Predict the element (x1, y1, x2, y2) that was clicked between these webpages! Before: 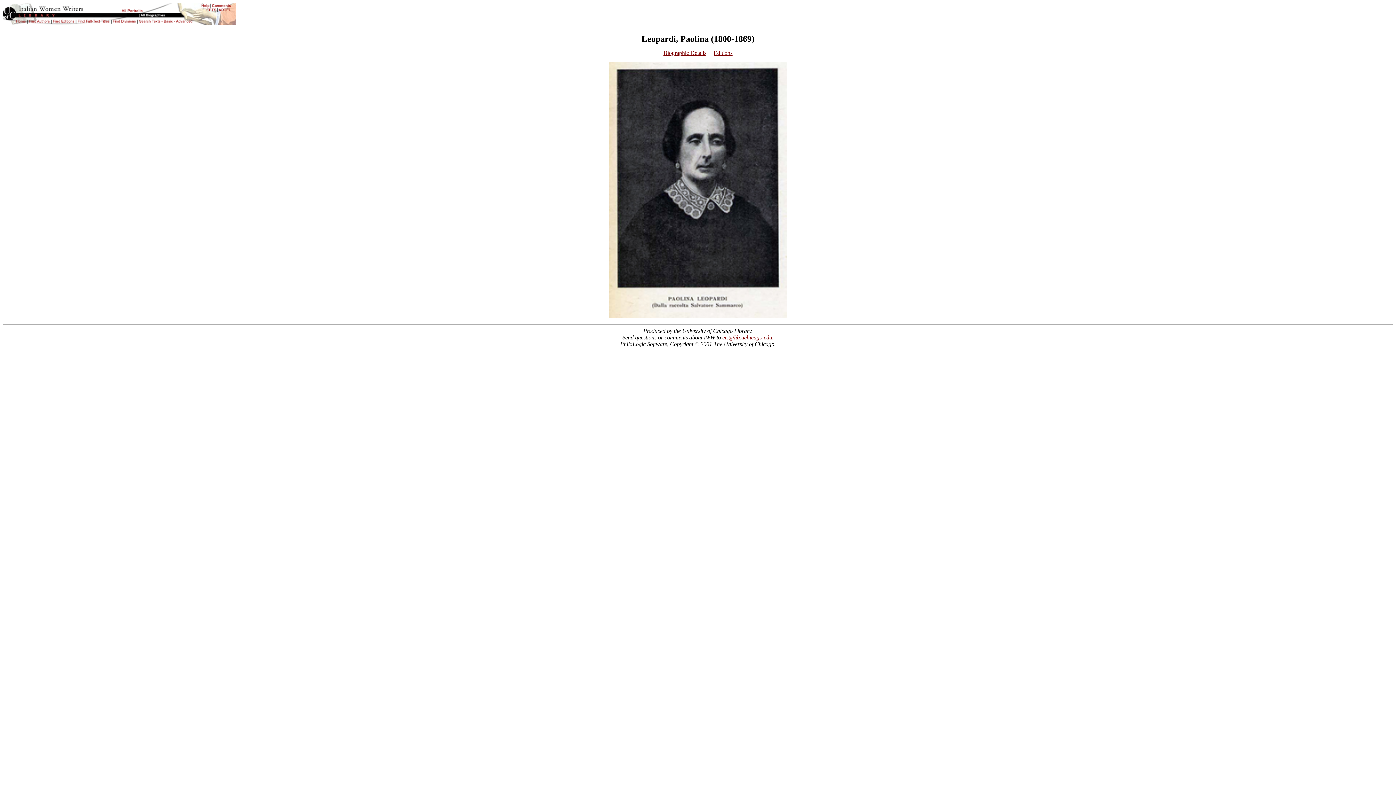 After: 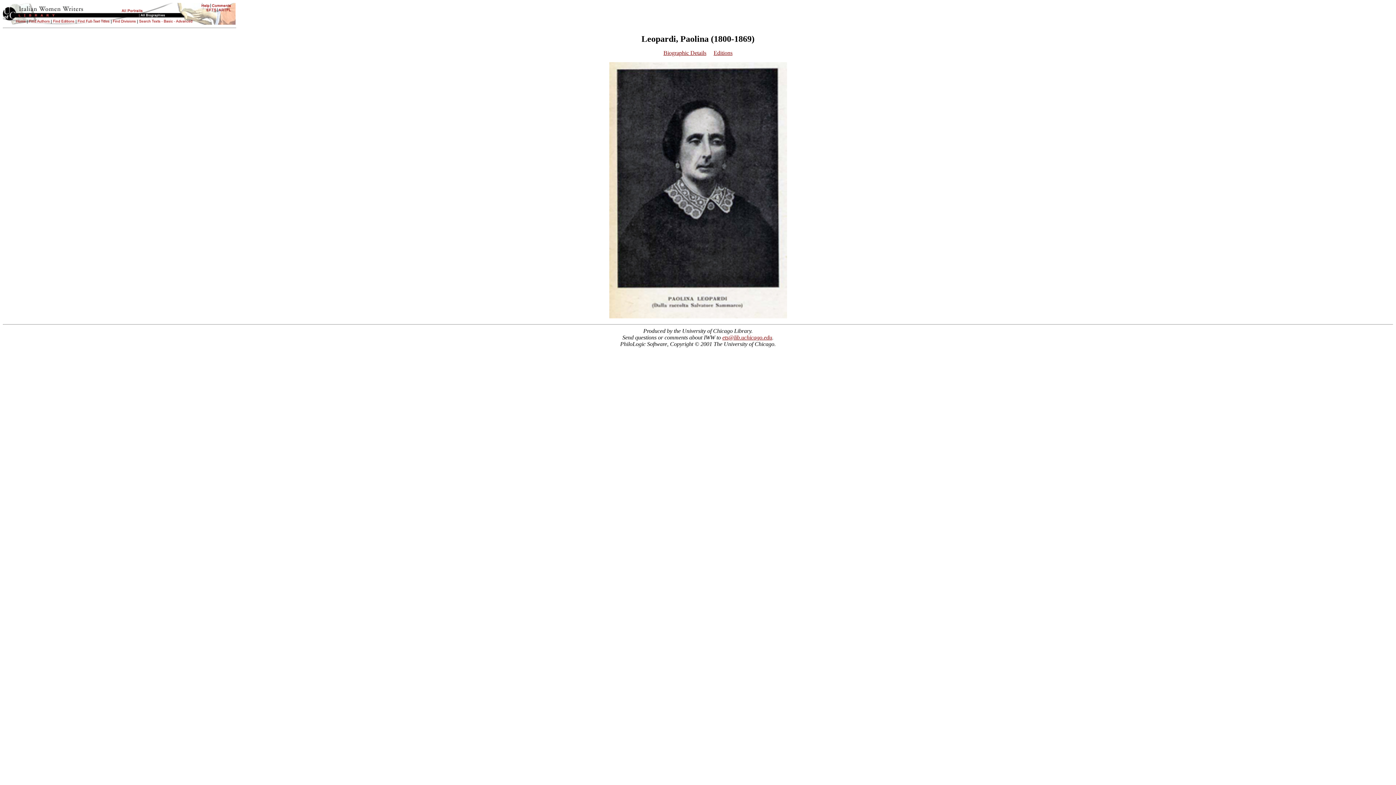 Action: label: ets@lib.uchicago.edu bbox: (722, 334, 772, 340)